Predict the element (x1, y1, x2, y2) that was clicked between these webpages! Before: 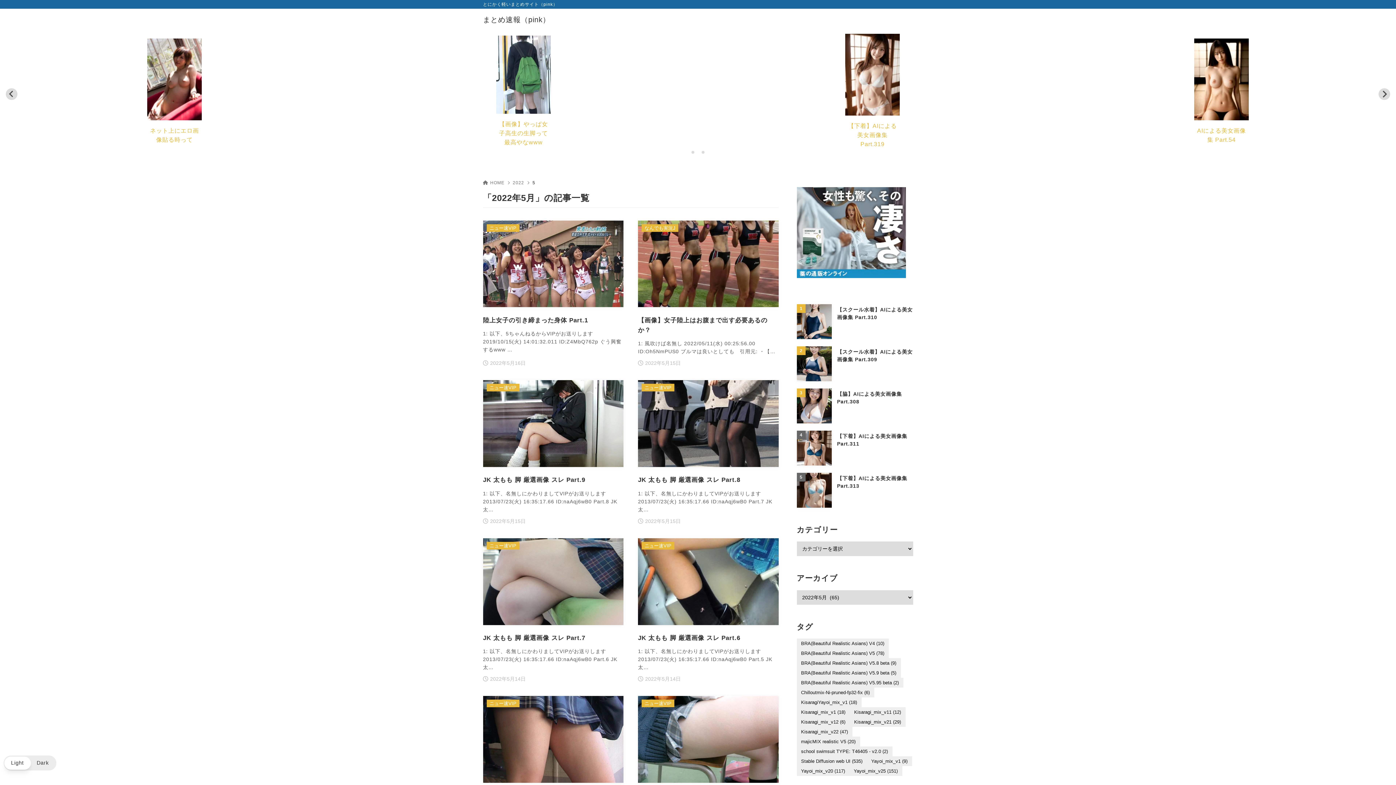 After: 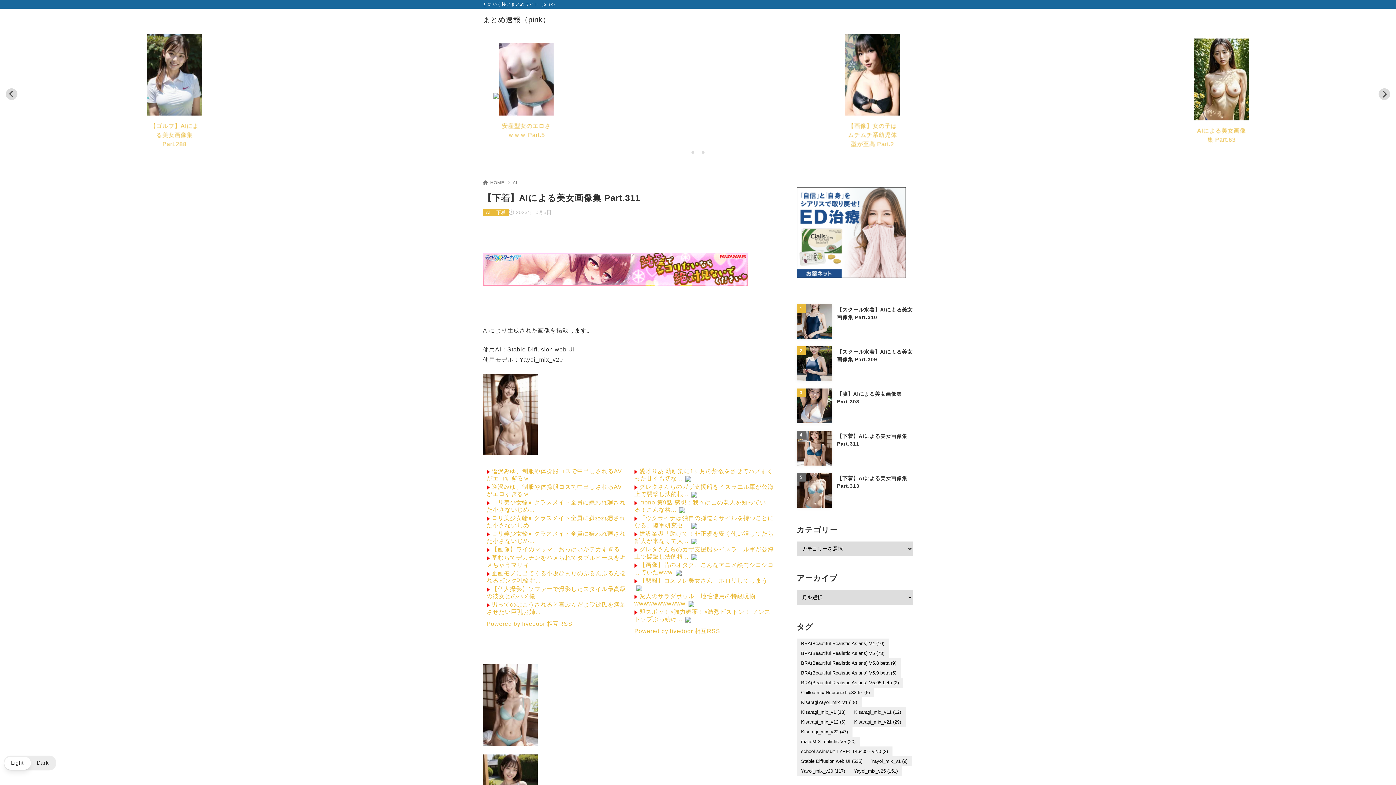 Action: label: 4
【下着】AIによる美女画像集 Part.311 bbox: (796, 430, 913, 465)